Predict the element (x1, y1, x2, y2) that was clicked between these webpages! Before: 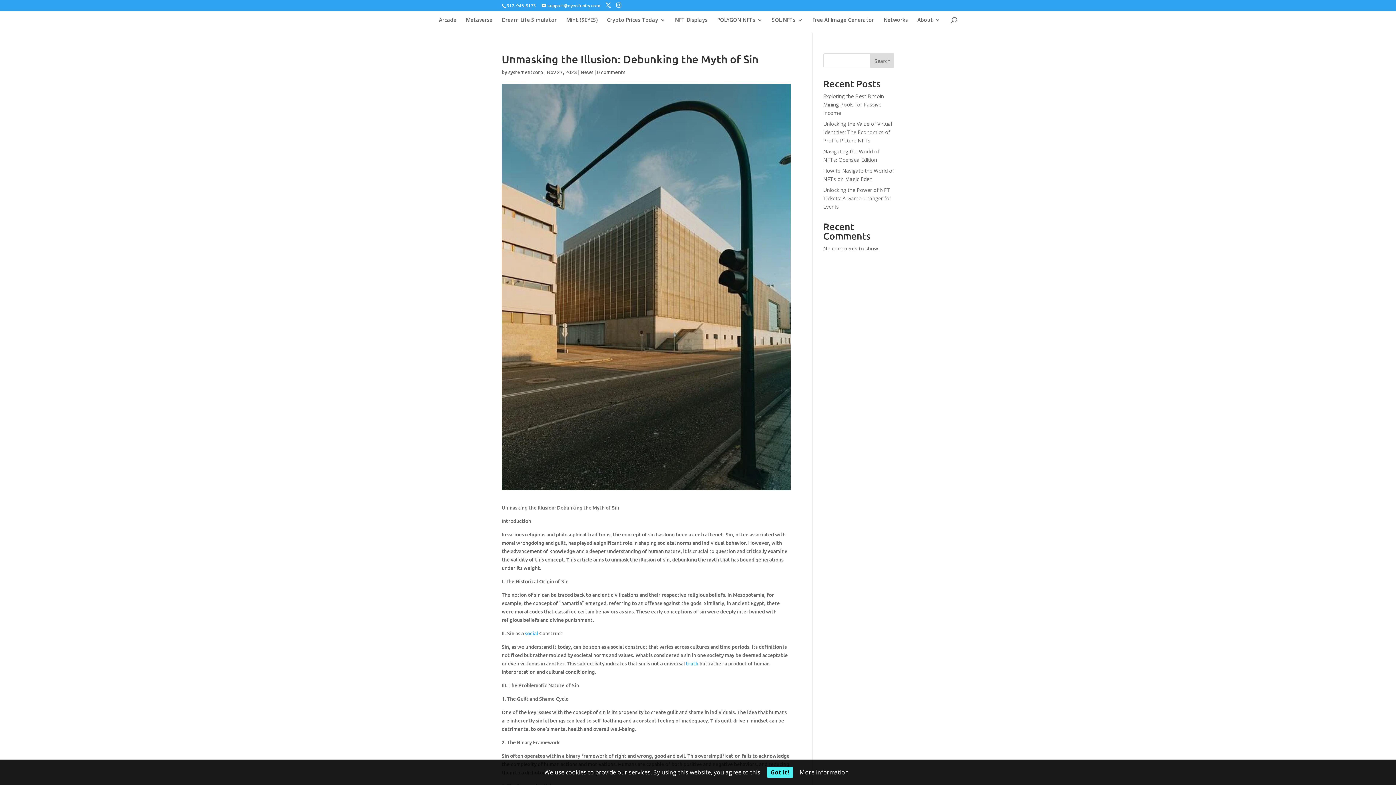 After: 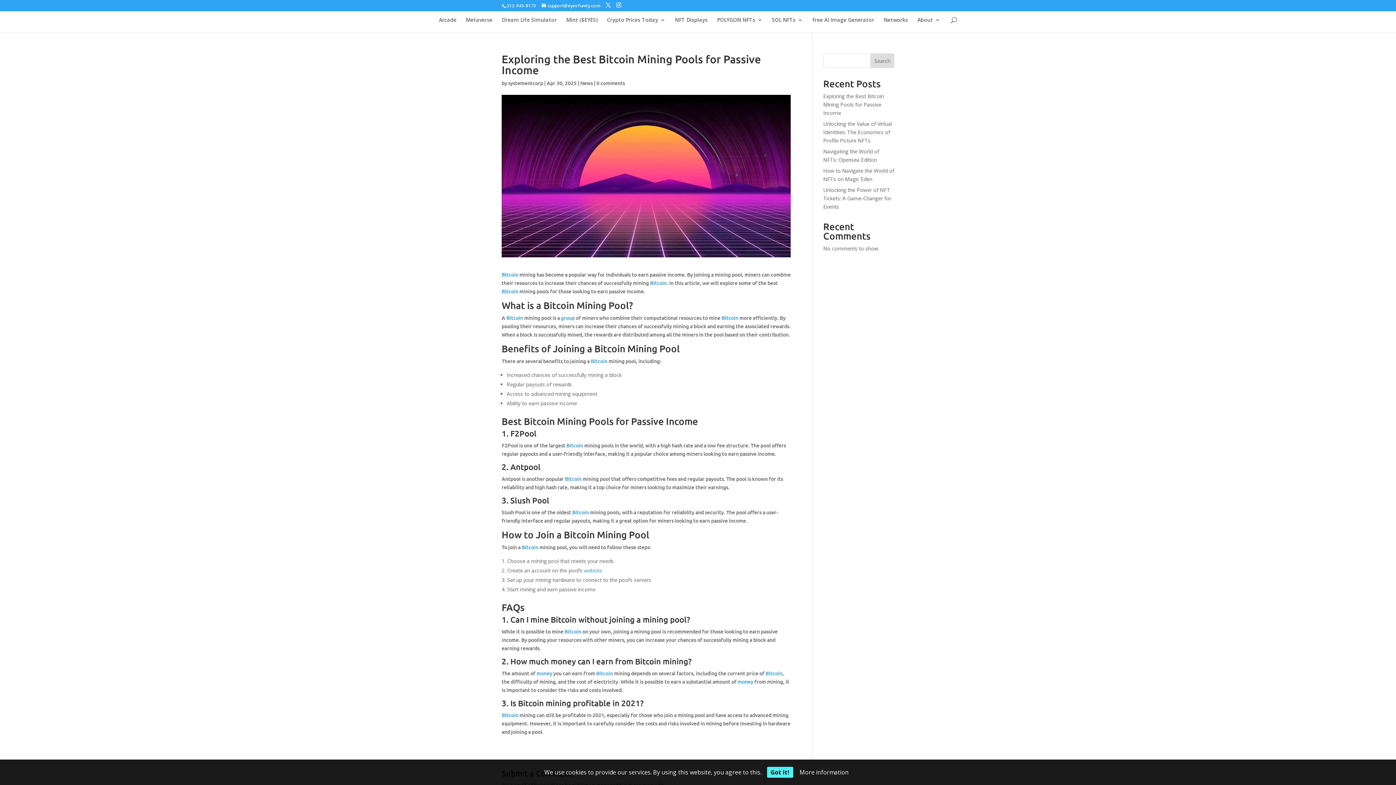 Action: bbox: (823, 92, 884, 116) label: Exploring the Best Bitcoin Mining Pools for Passive Income